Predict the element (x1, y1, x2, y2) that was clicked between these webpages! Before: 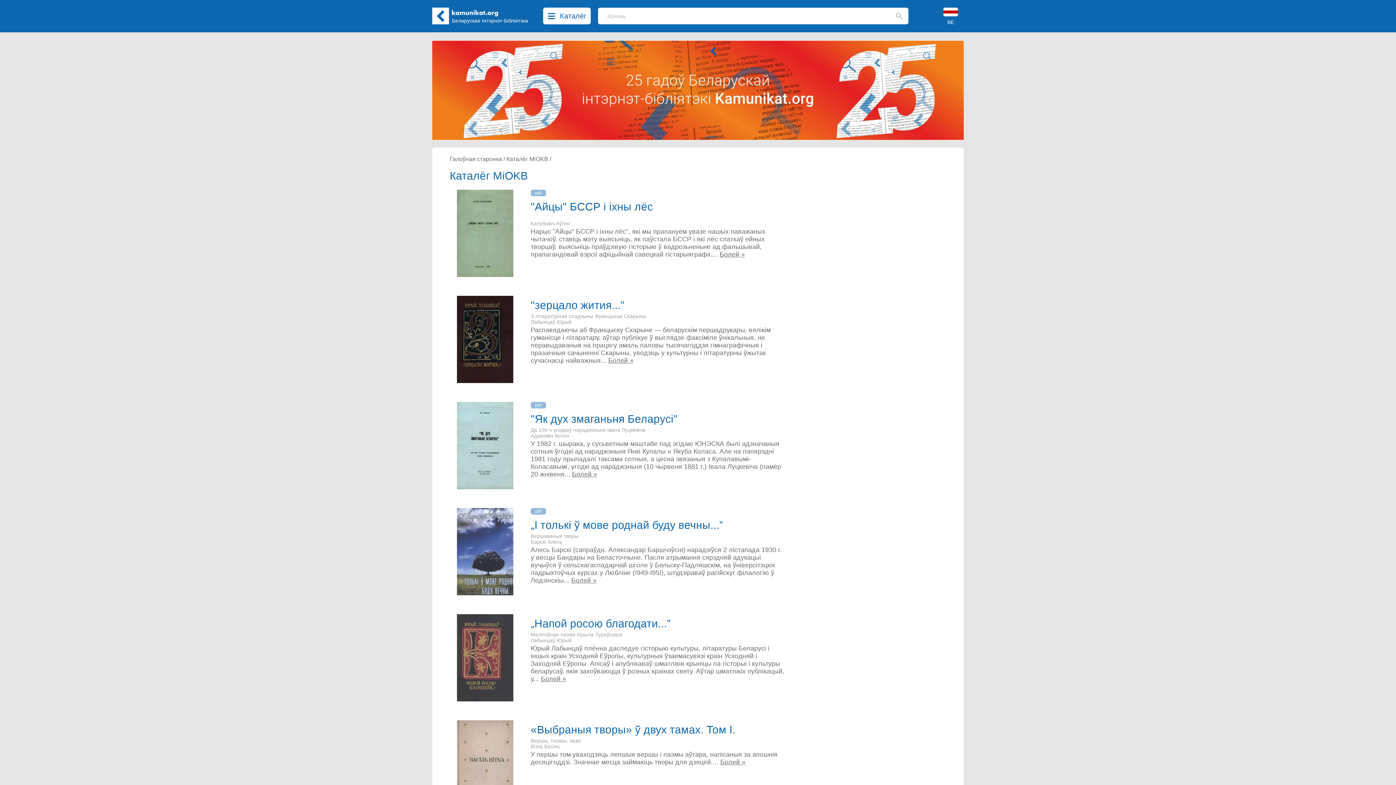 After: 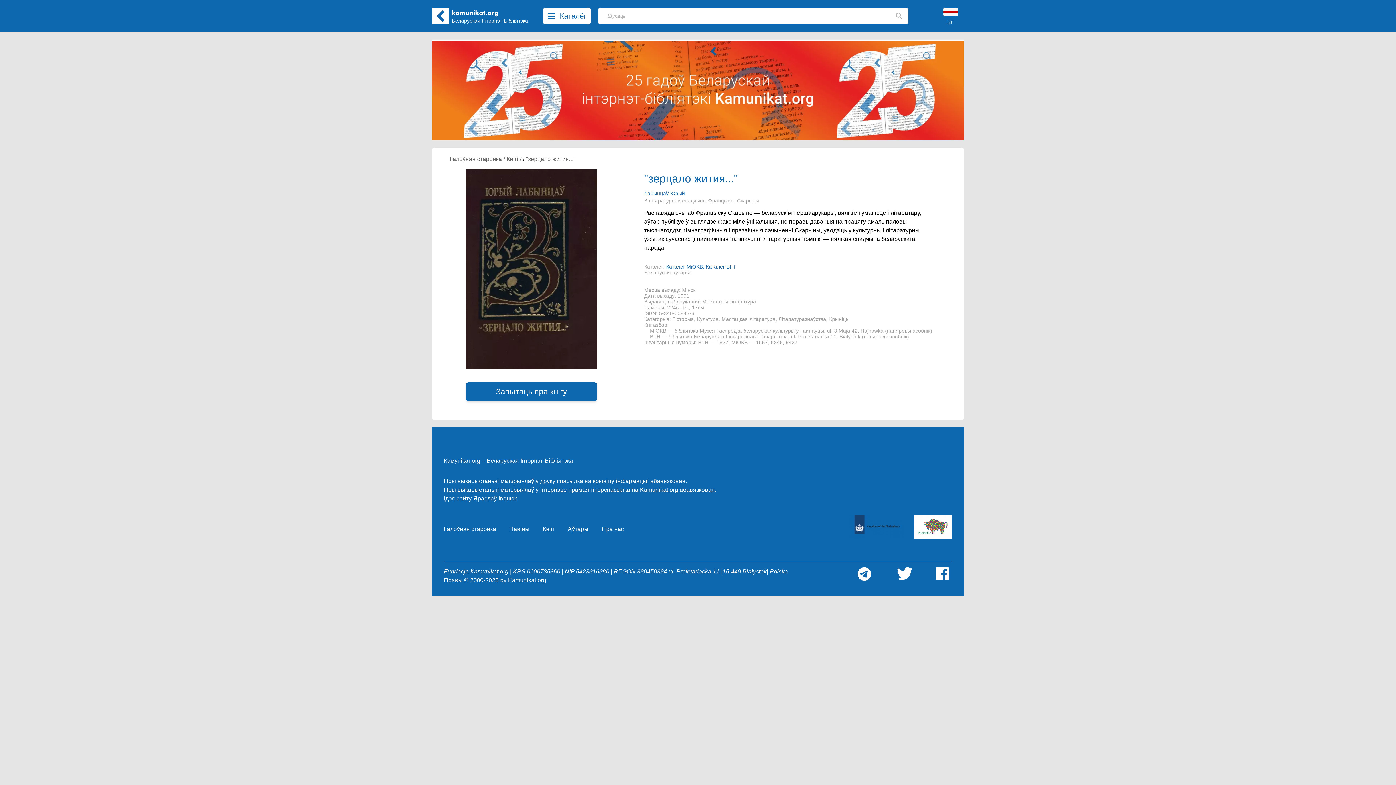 Action: label: "зерцало жития..." bbox: (530, 303, 624, 310)